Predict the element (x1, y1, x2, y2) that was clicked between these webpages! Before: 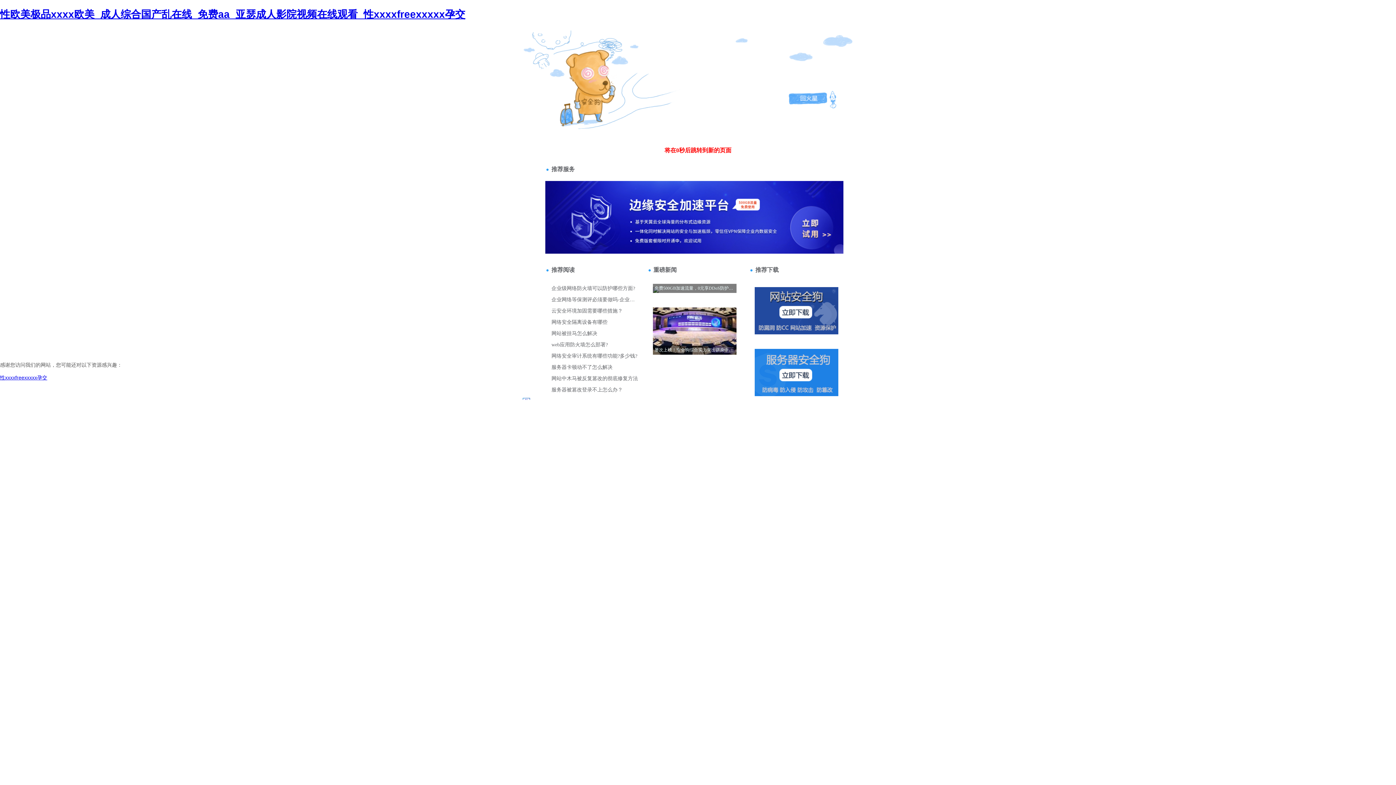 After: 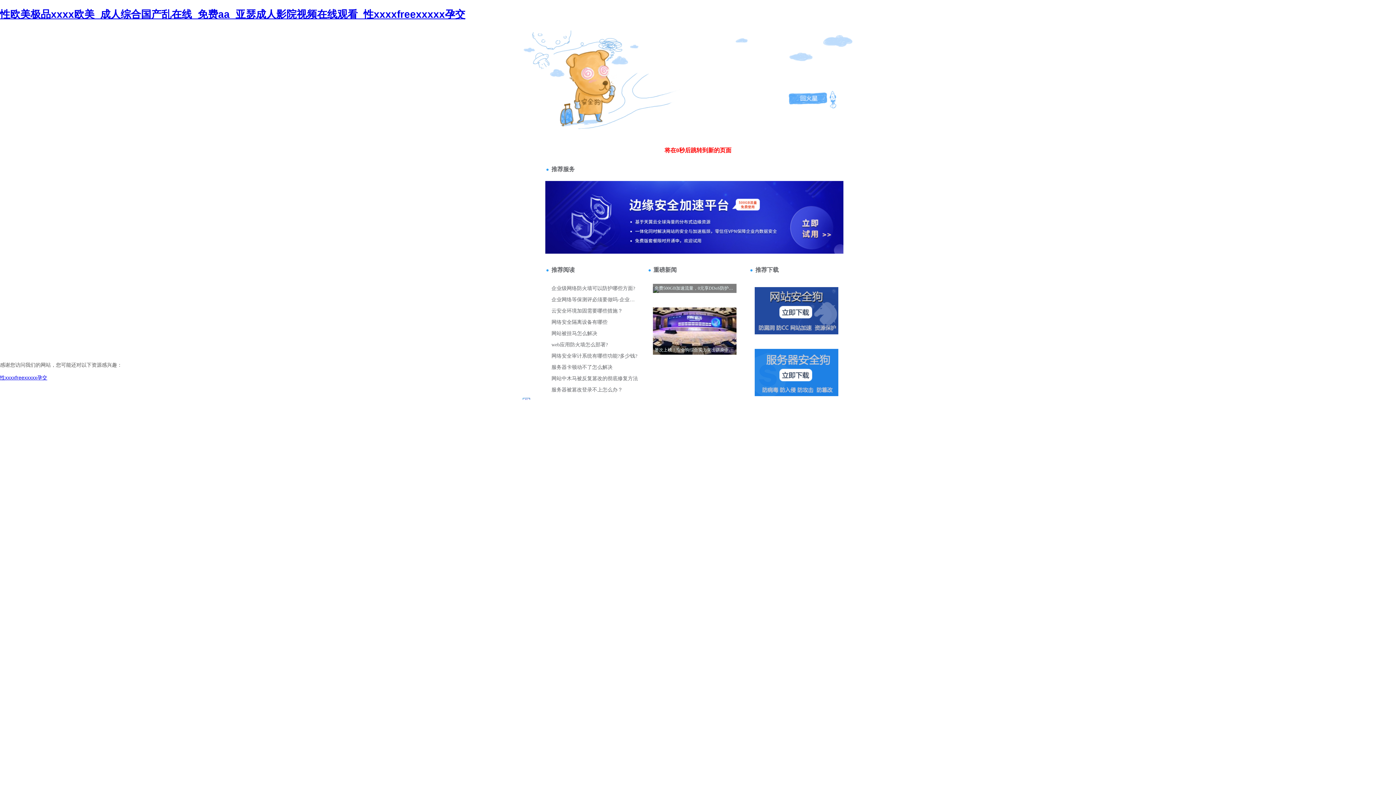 Action: label: 站長請點擊 bbox: (520, 70, 549, 76)